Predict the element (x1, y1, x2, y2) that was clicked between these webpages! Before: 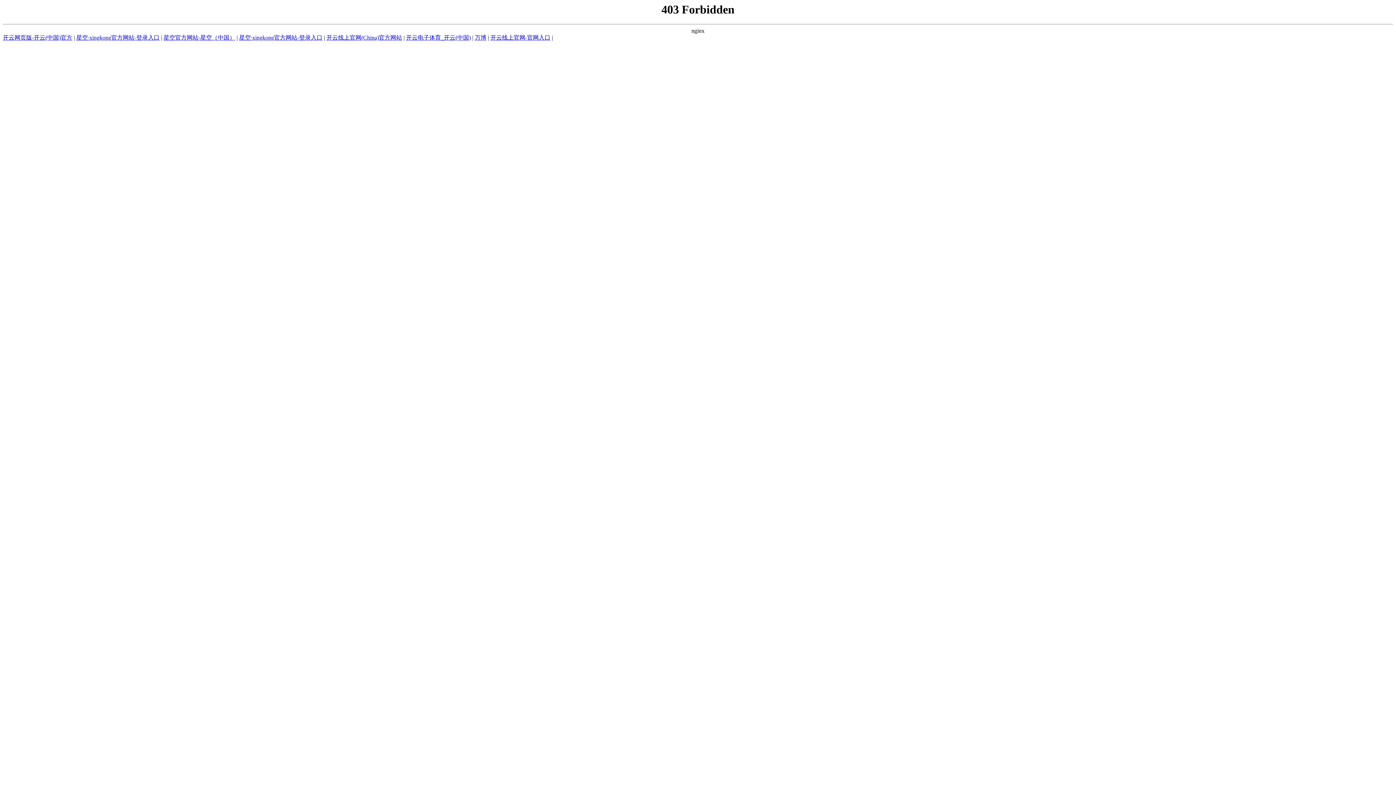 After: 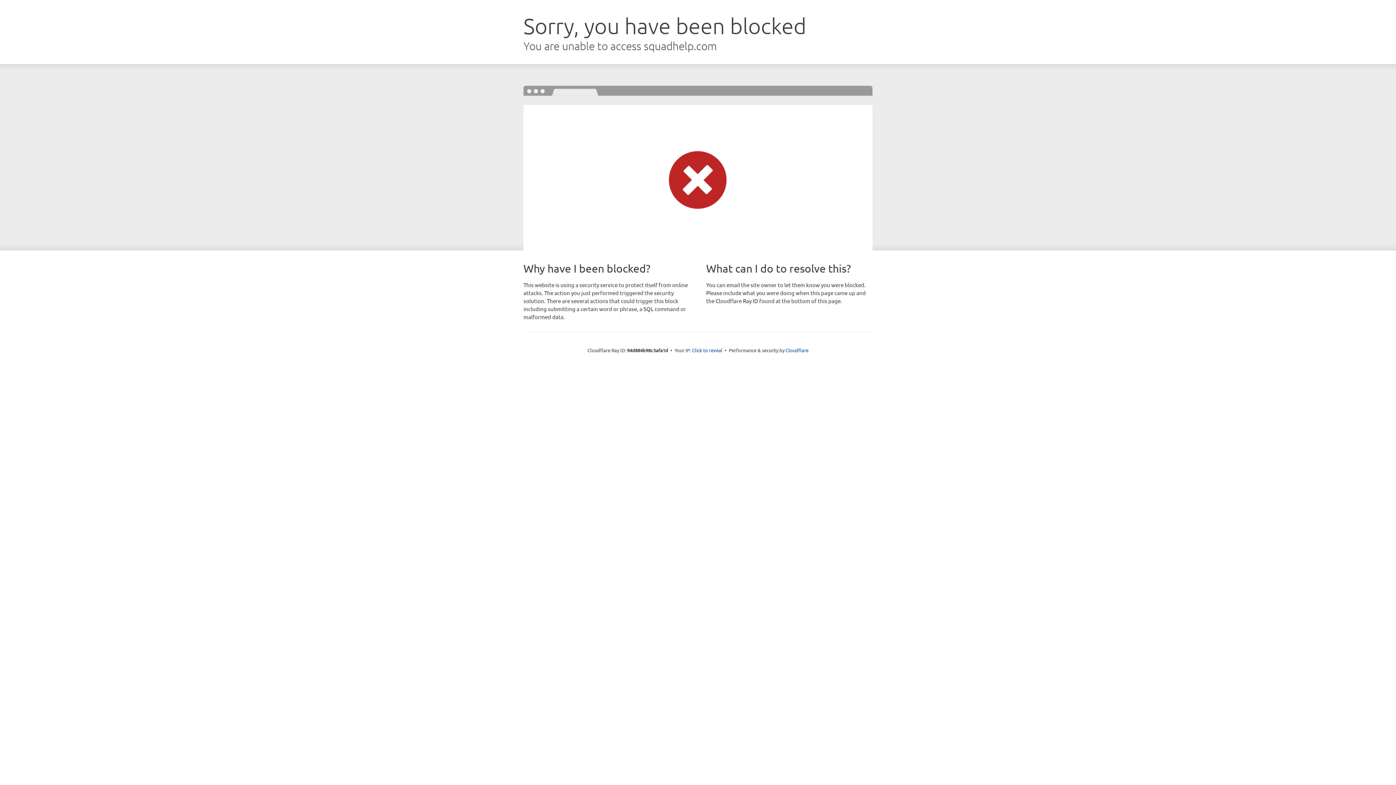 Action: label: 万博 bbox: (474, 34, 486, 40)